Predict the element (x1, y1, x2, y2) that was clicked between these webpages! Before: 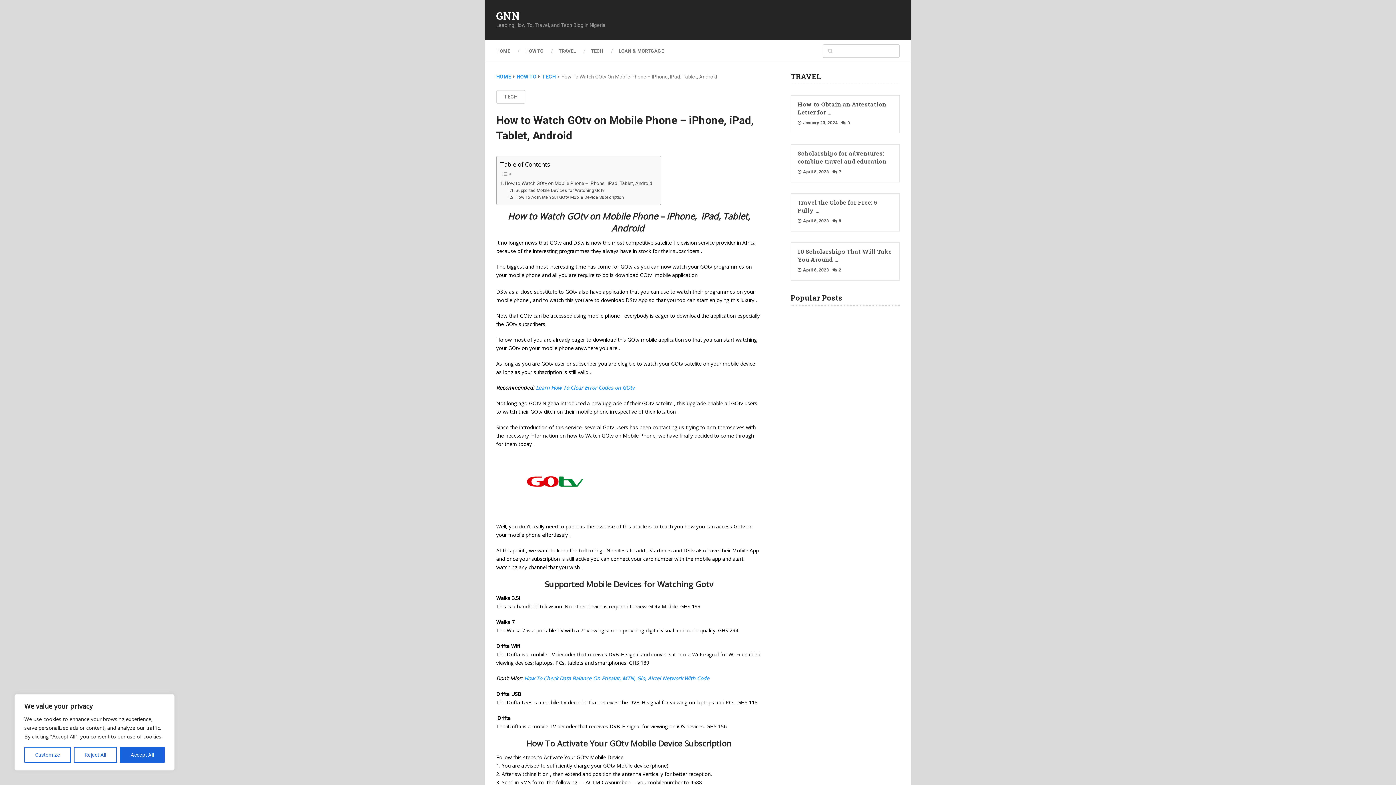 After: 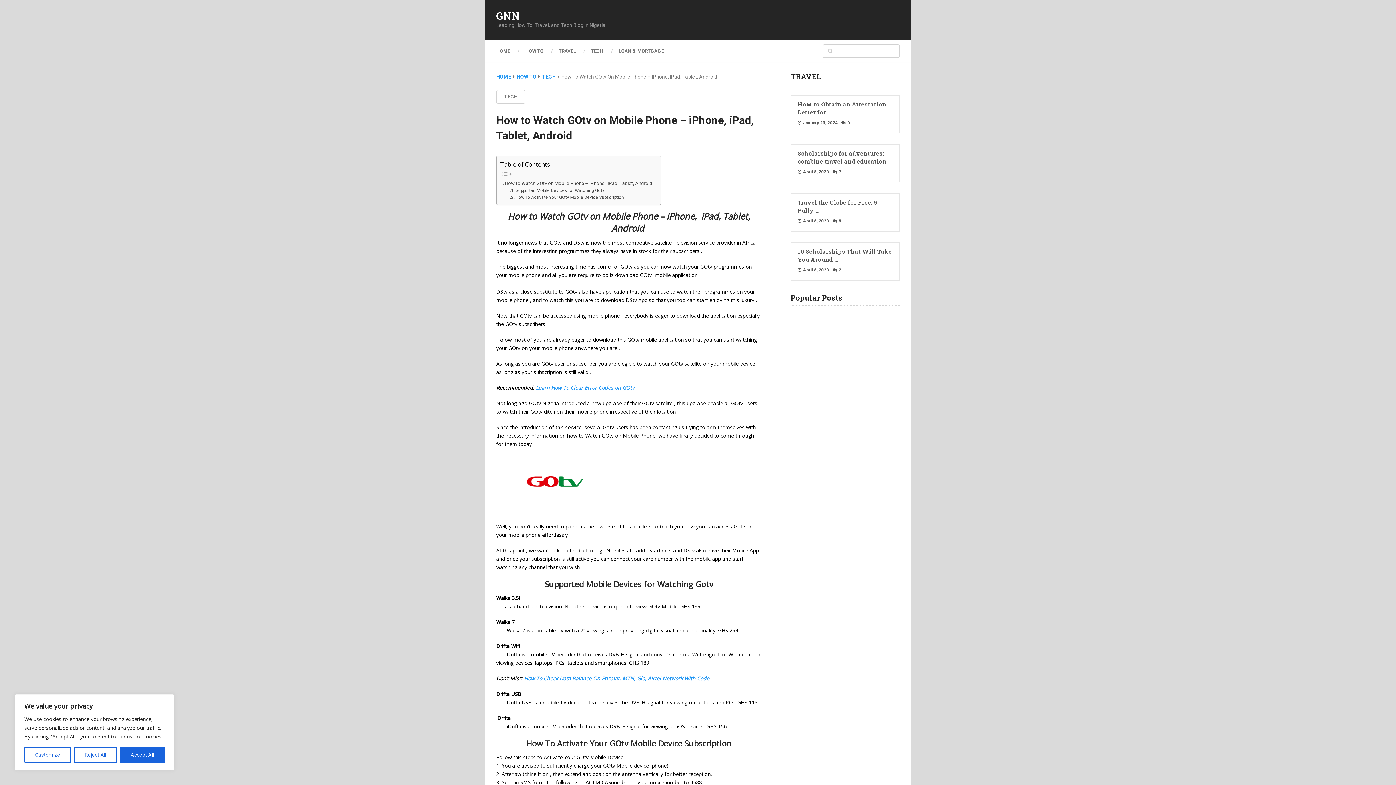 Action: label: How To Check Data Balance On Etisalat, MTN, Glo, Airtel Network With Code   bbox: (524, 675, 712, 682)